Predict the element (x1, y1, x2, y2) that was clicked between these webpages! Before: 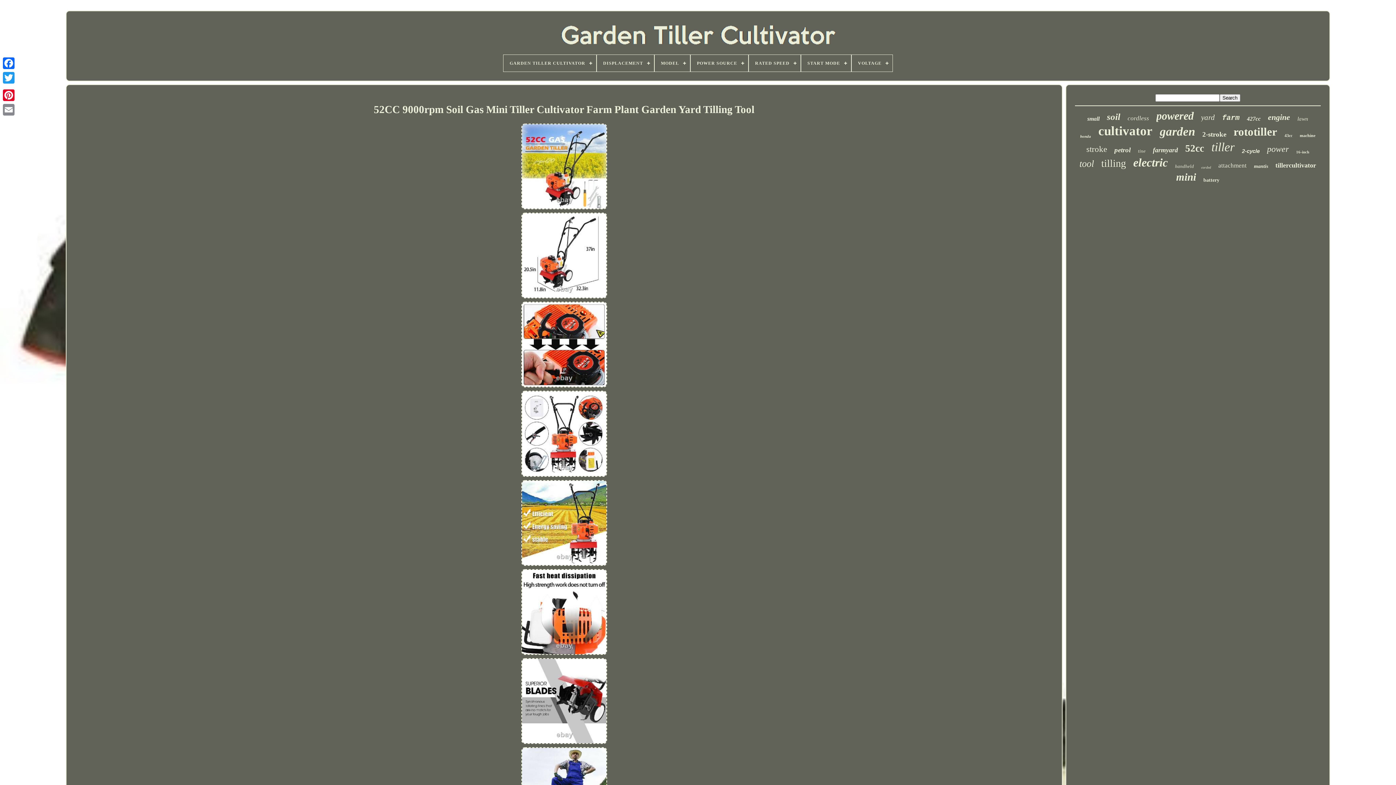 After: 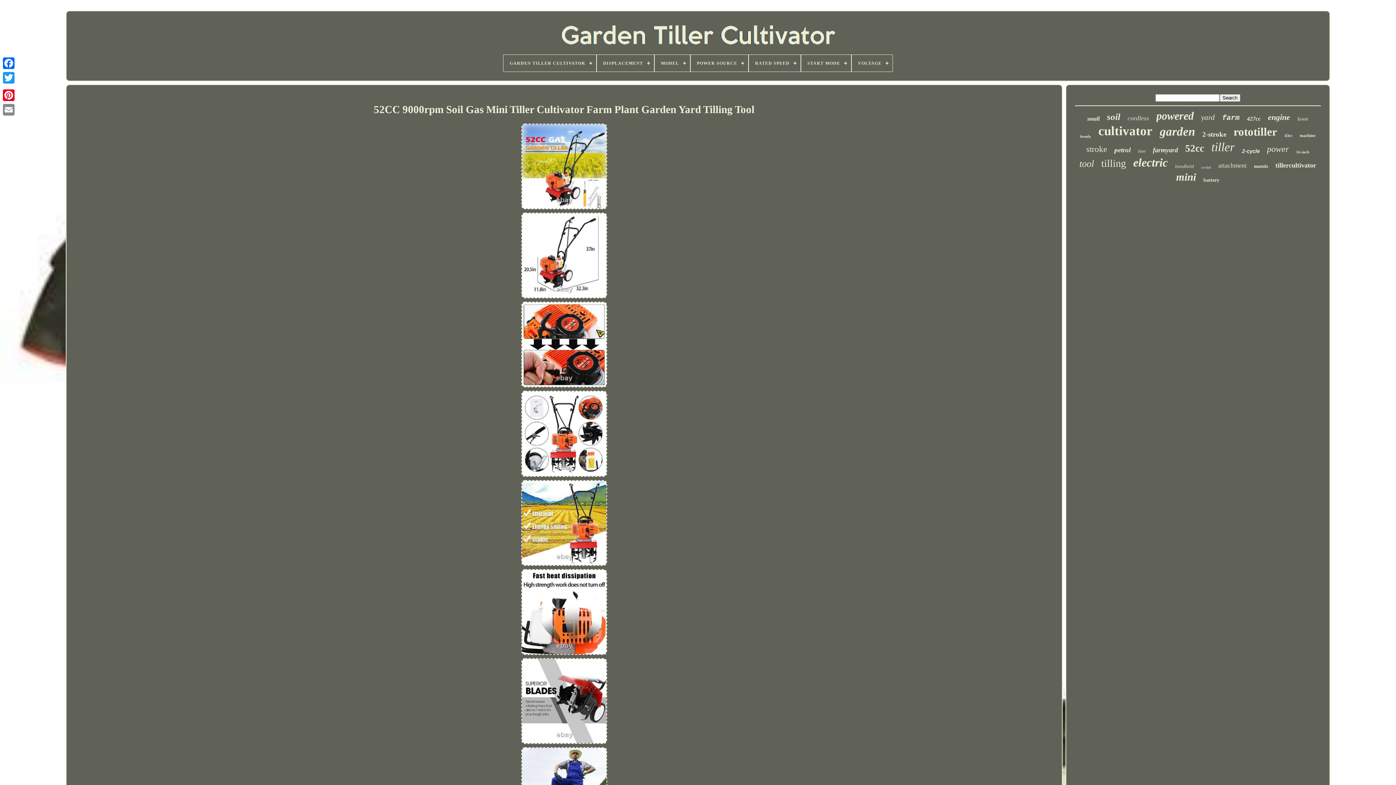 Action: label: 52CC 9000rpm Soil Gas Mini Tiller Cultivator Farm Plant Garden Yard Tilling Tool bbox: (373, 96, 754, 122)